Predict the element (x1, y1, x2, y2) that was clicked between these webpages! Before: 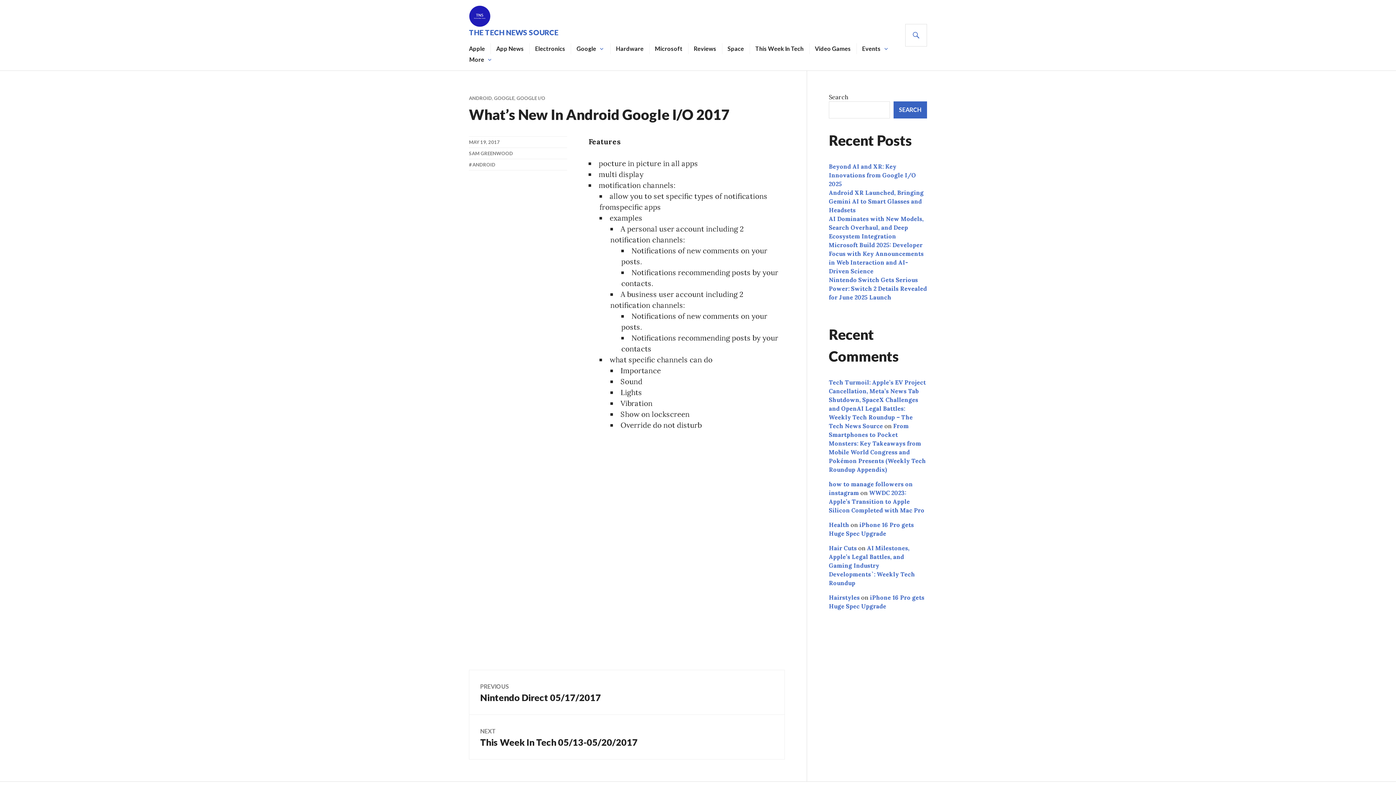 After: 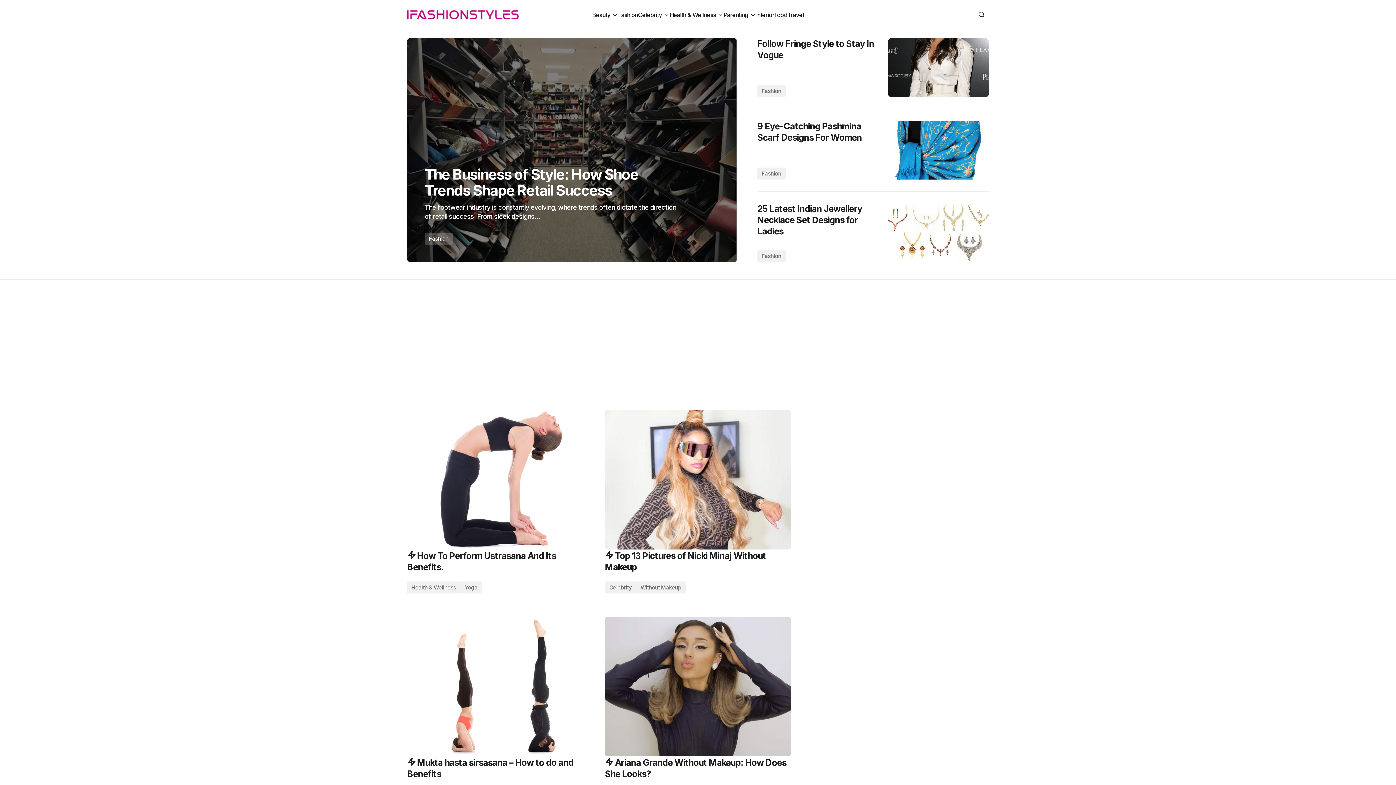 Action: label: Hairstyles bbox: (829, 594, 860, 601)